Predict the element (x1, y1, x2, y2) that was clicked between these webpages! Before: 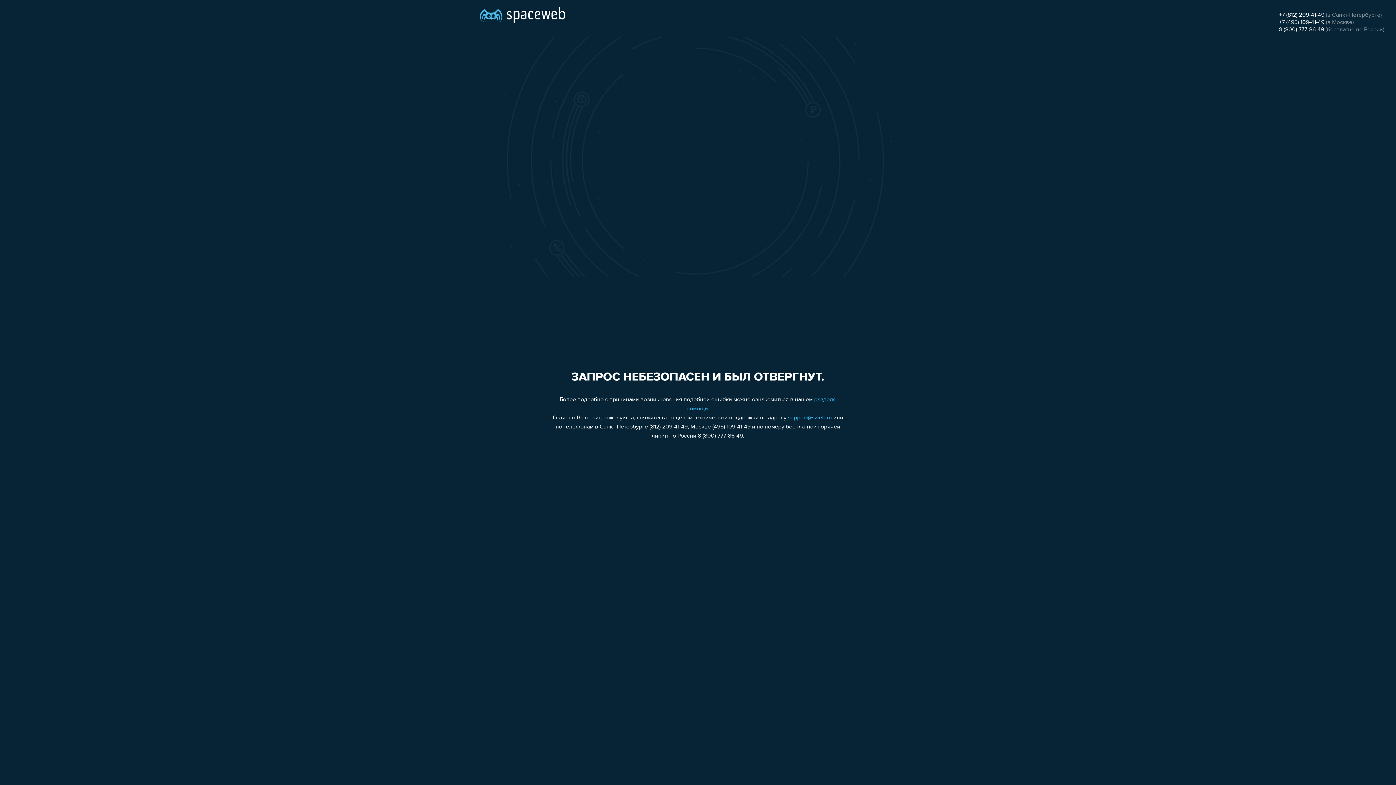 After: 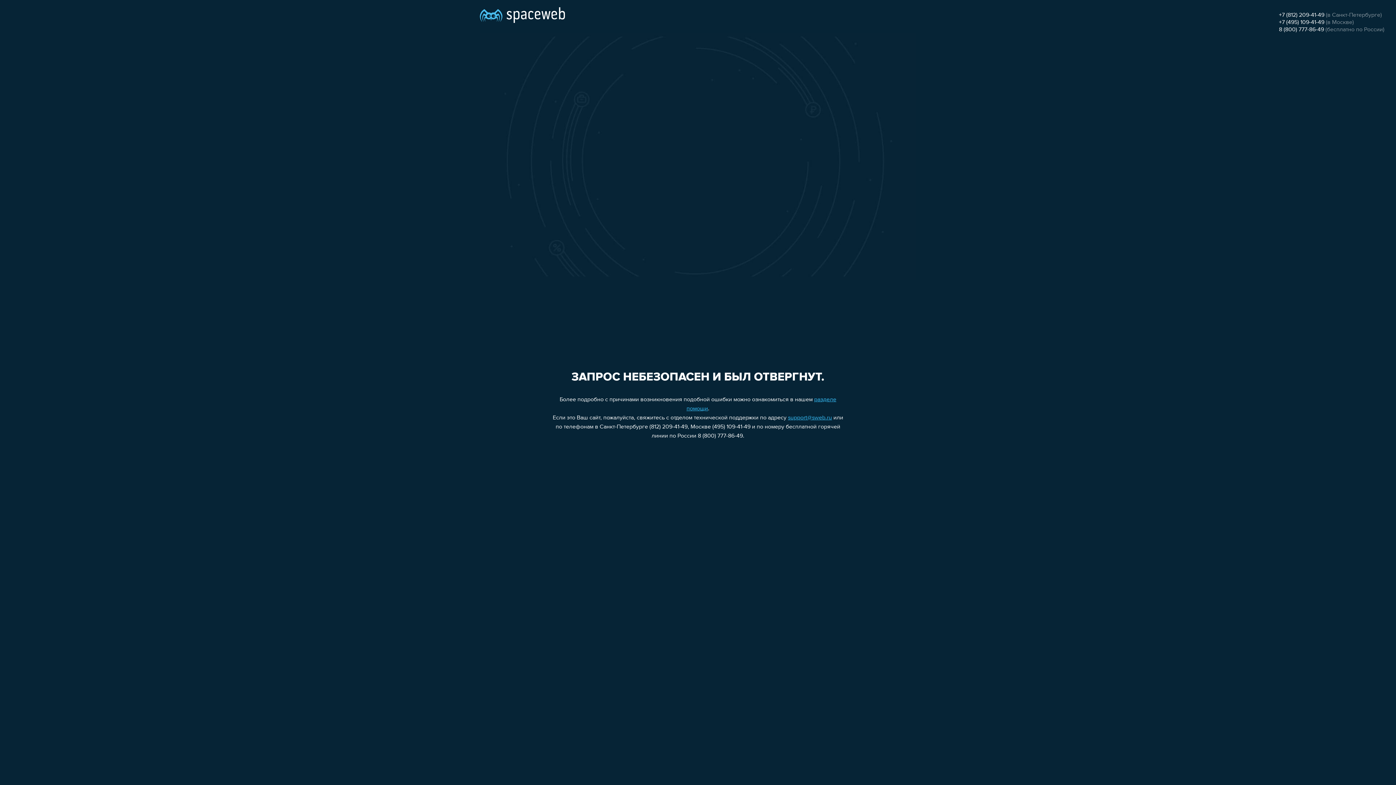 Action: bbox: (1279, 26, 1324, 32) label: 8 (800) 777-86-49